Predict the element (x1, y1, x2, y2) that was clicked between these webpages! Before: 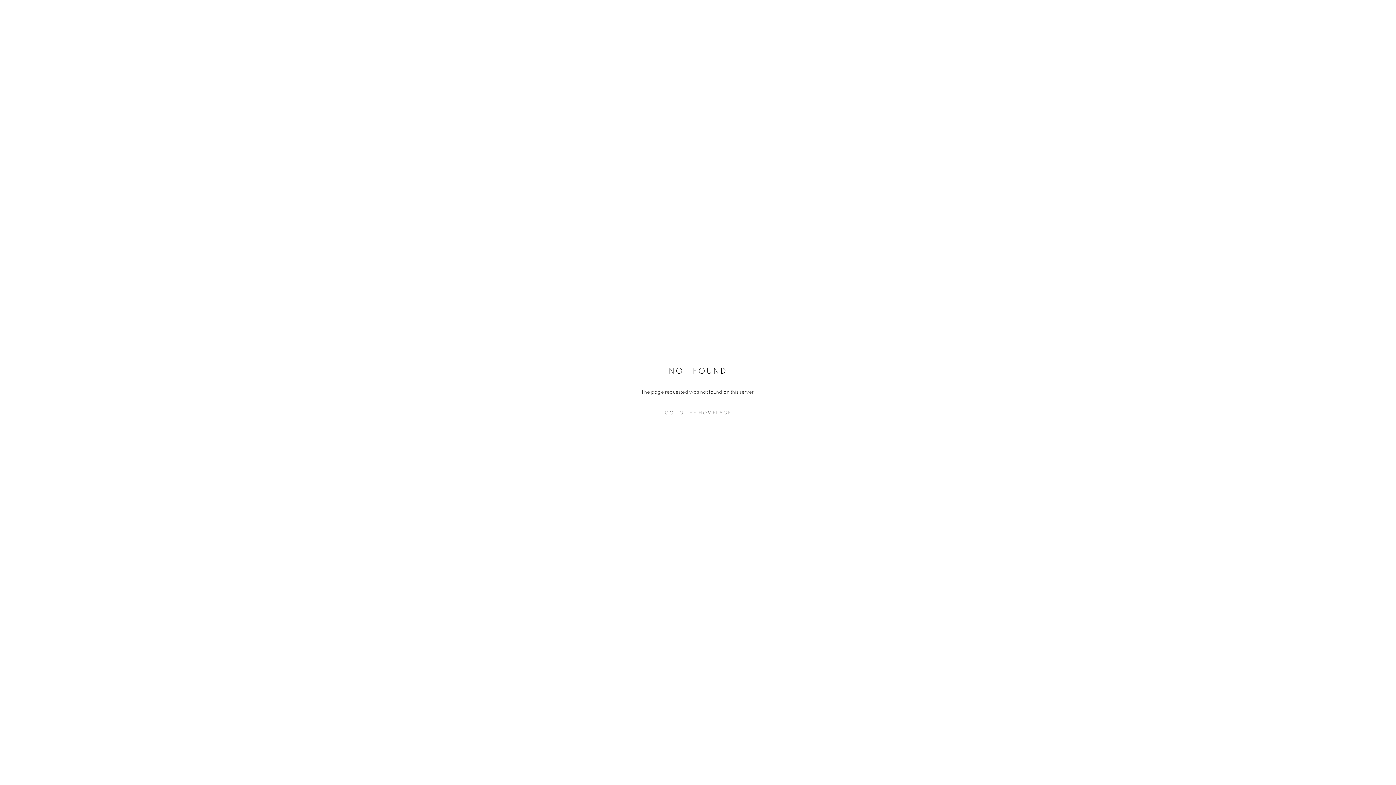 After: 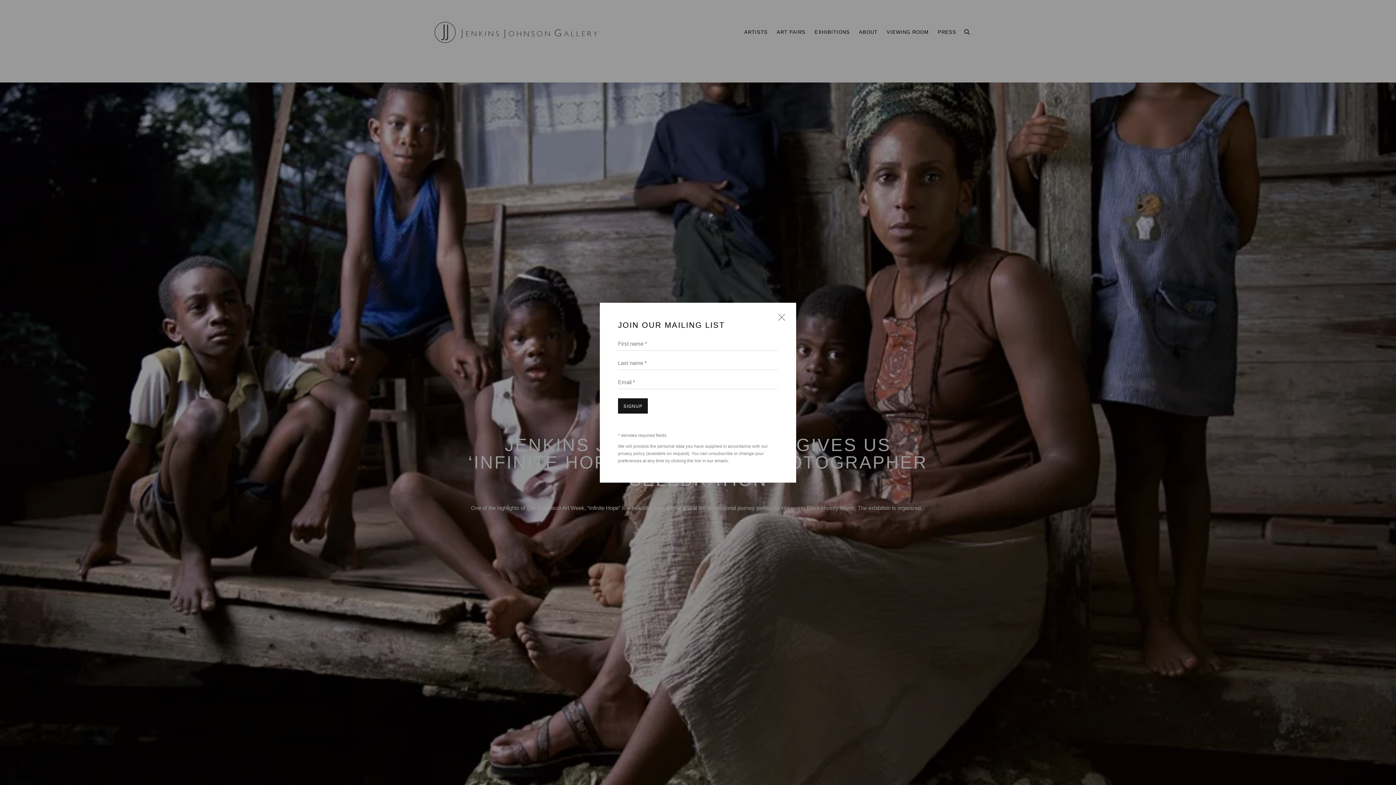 Action: bbox: (632, 407, 763, 418) label: GO TO THE HOMEPAGE